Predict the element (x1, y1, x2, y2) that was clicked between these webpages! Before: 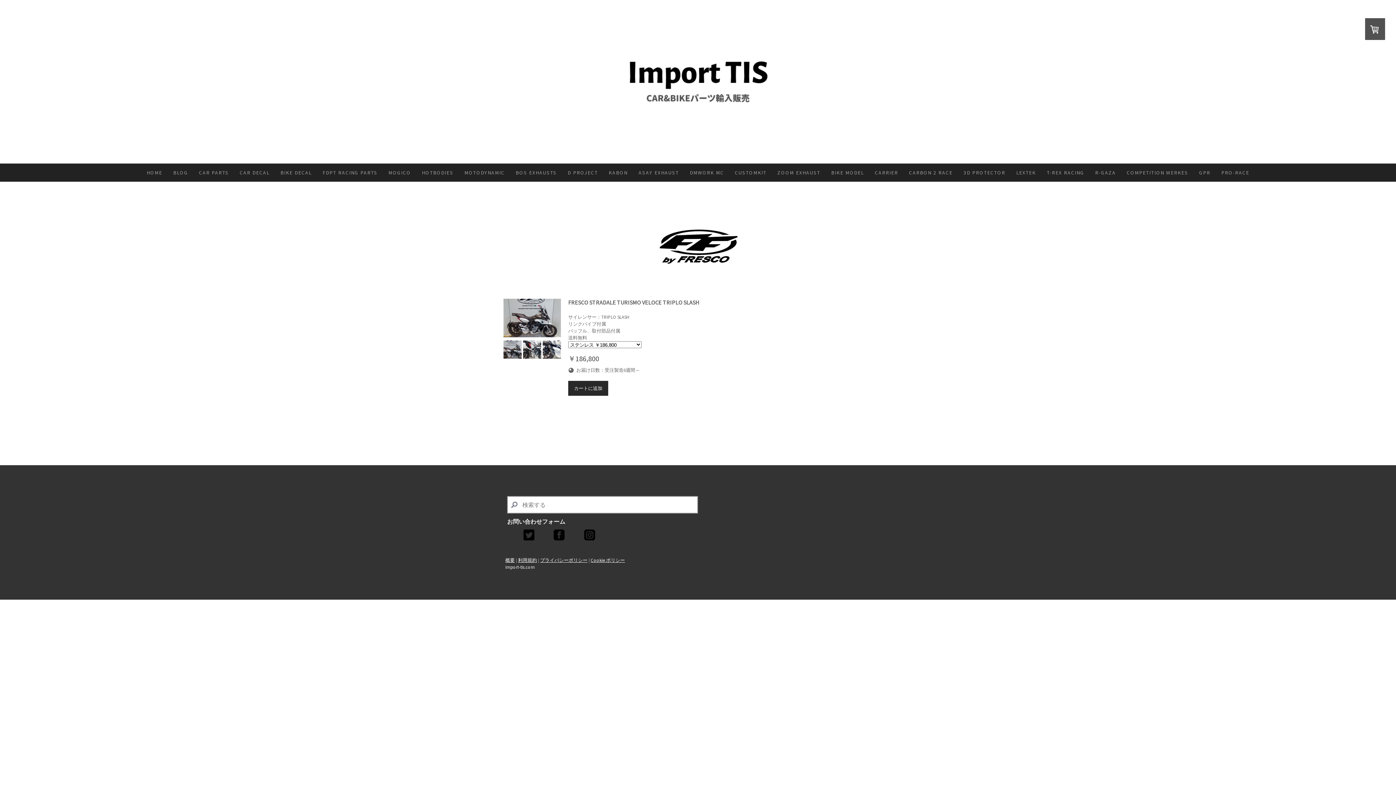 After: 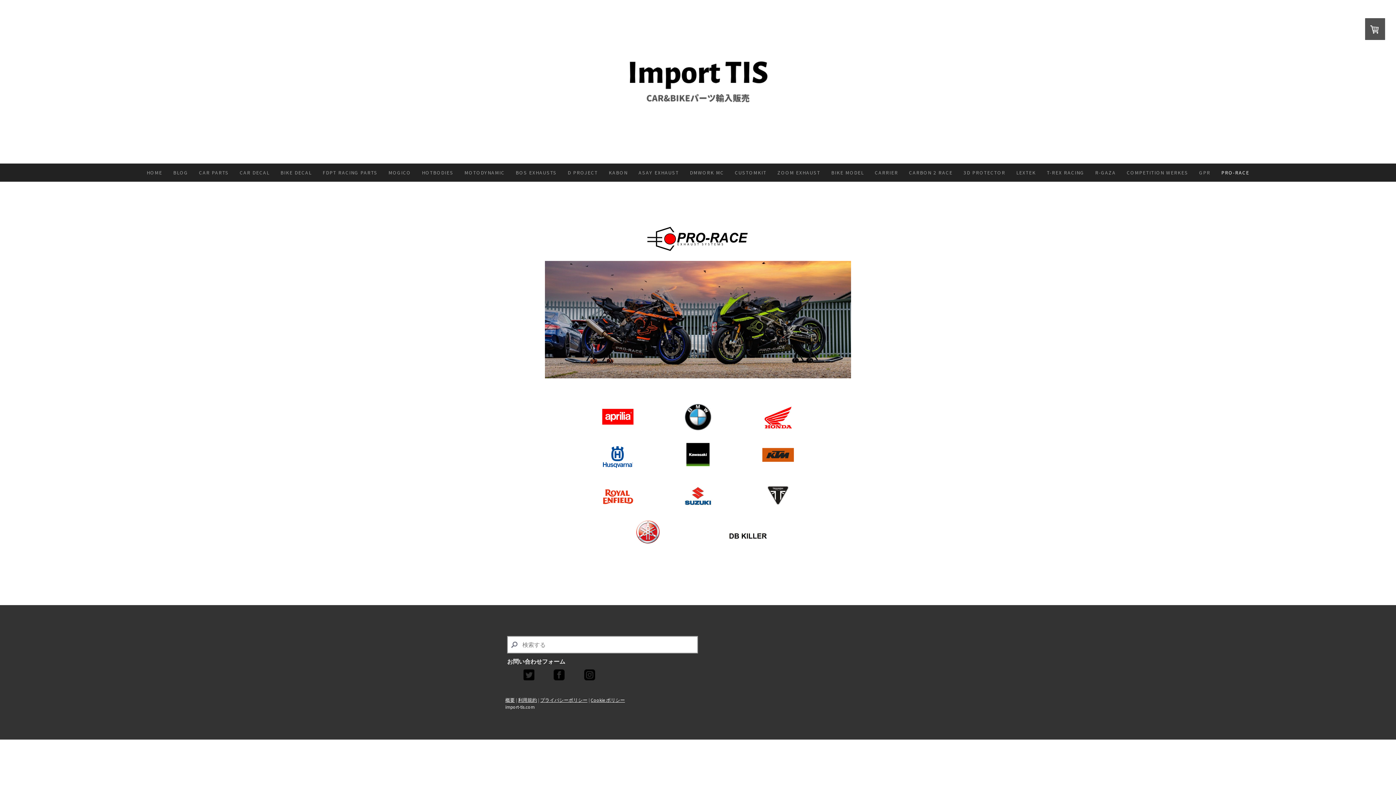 Action: label: PRO-RACE bbox: (1216, 163, 1255, 181)